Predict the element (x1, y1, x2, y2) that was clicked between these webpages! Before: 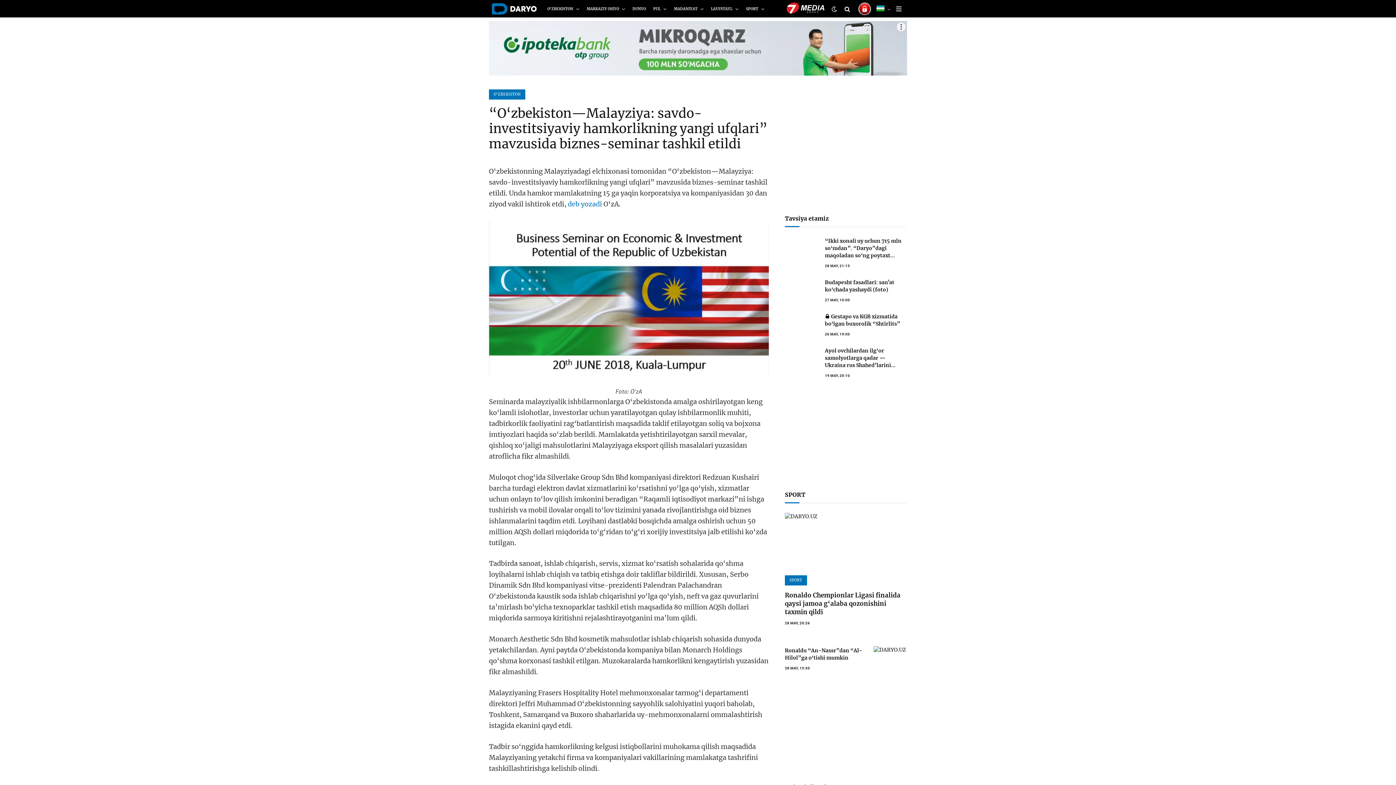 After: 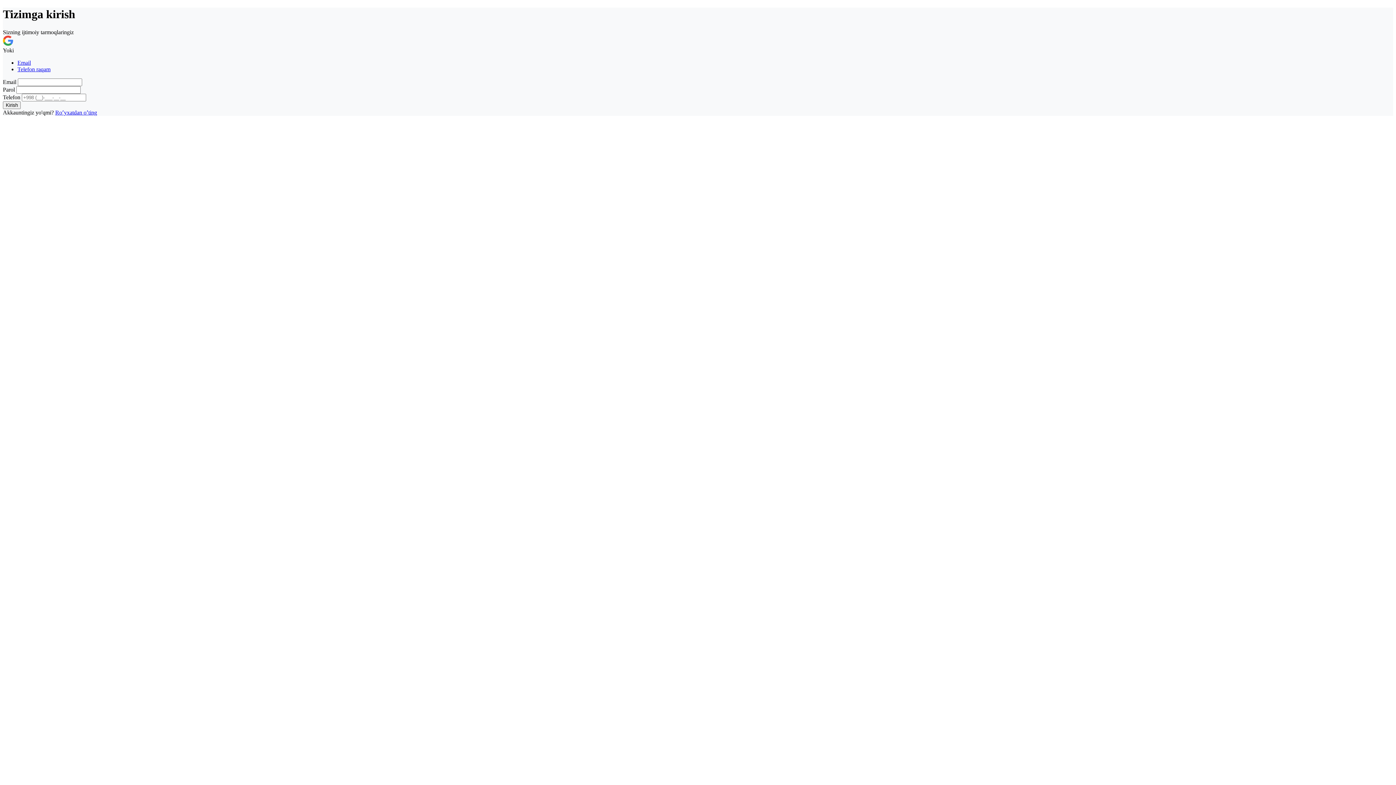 Action: bbox: (858, 2, 871, 17)